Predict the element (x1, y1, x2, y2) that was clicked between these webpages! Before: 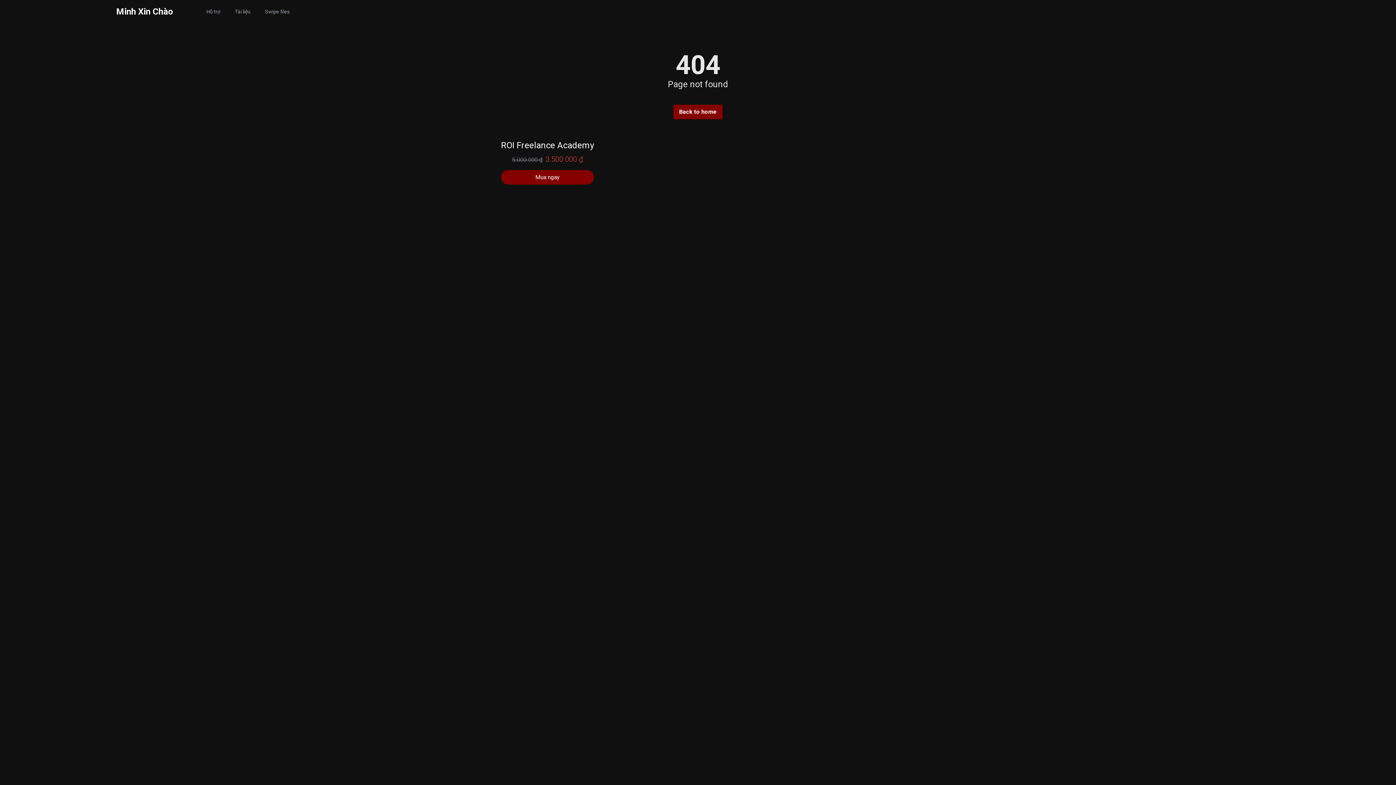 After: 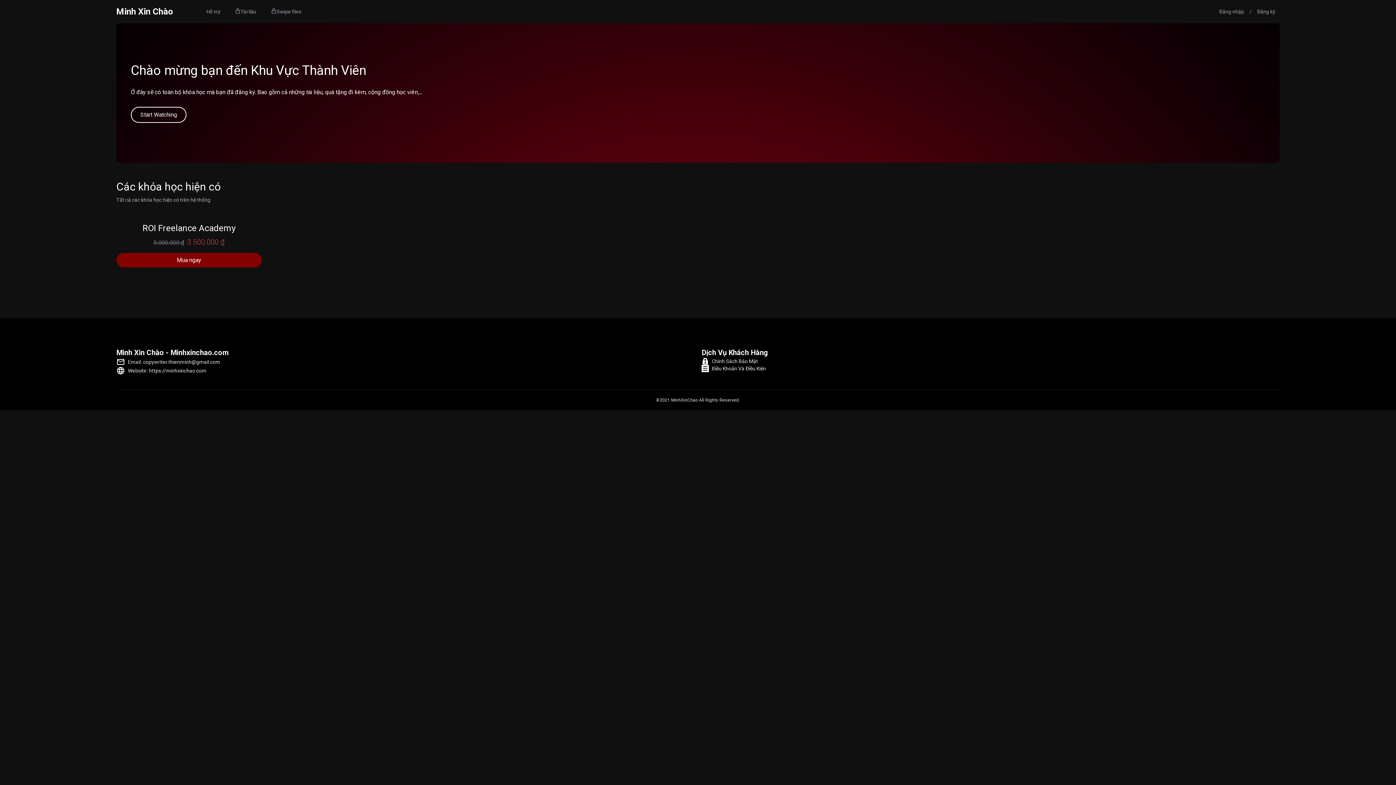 Action: bbox: (116, 5, 173, 17) label: Minh Xin Chào